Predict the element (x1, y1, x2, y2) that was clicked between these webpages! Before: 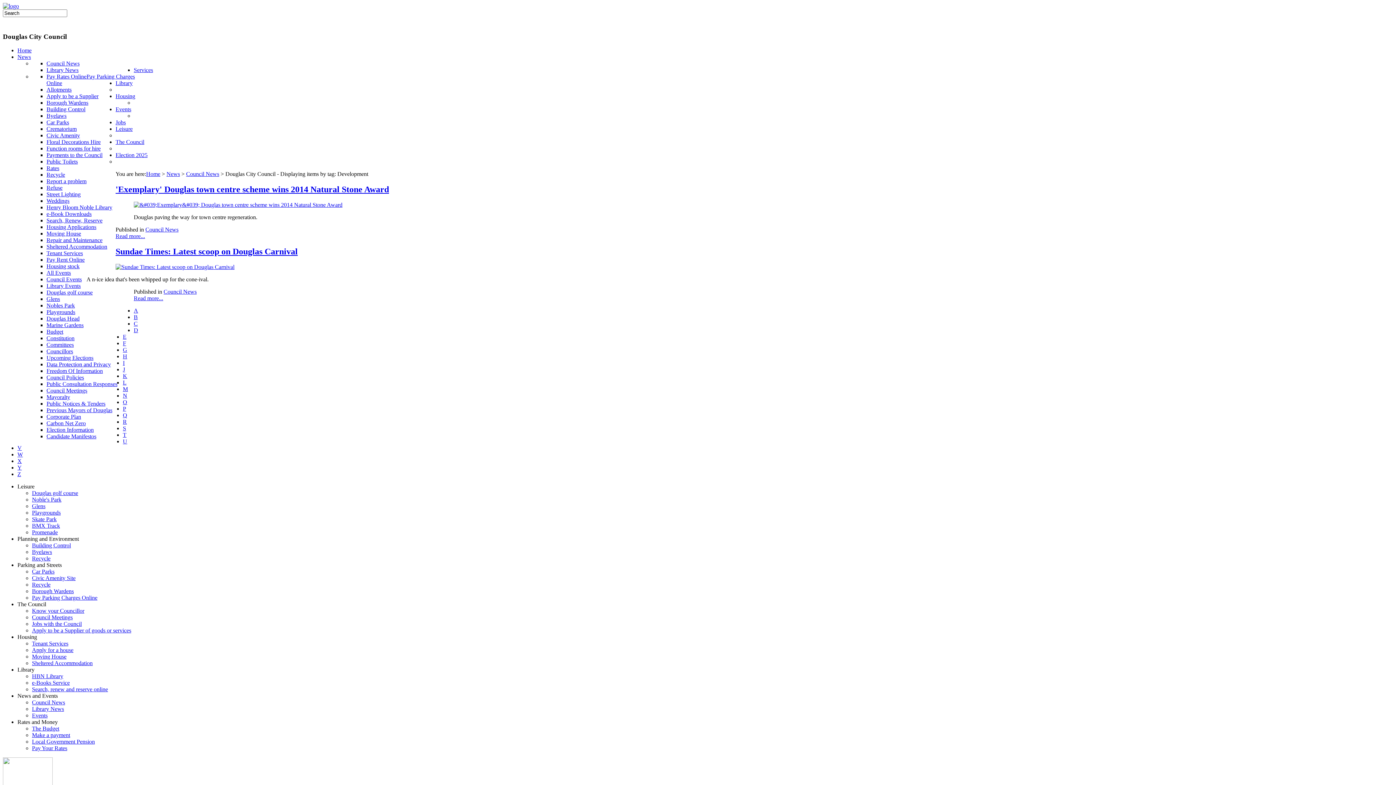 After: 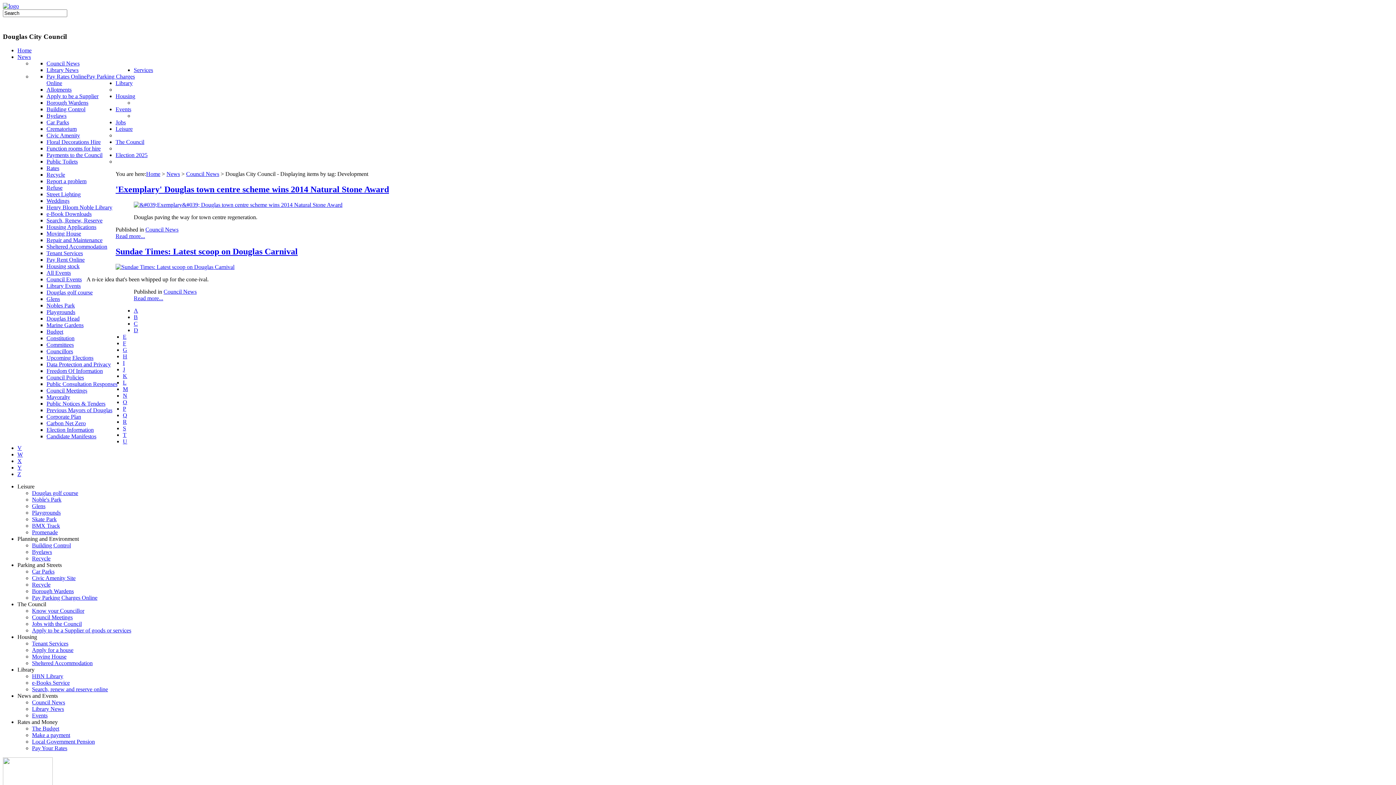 Action: bbox: (32, 686, 108, 692) label: Search, renew and reserve online